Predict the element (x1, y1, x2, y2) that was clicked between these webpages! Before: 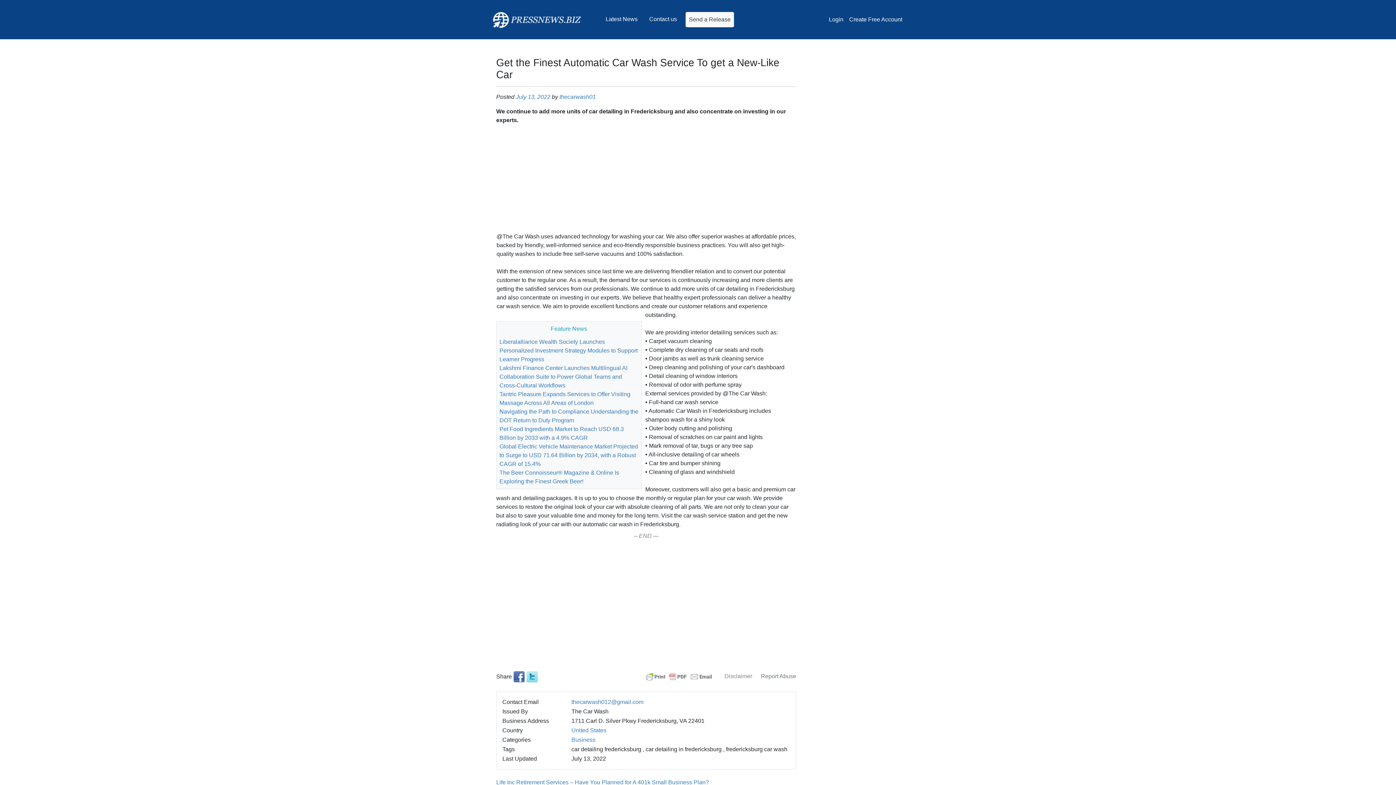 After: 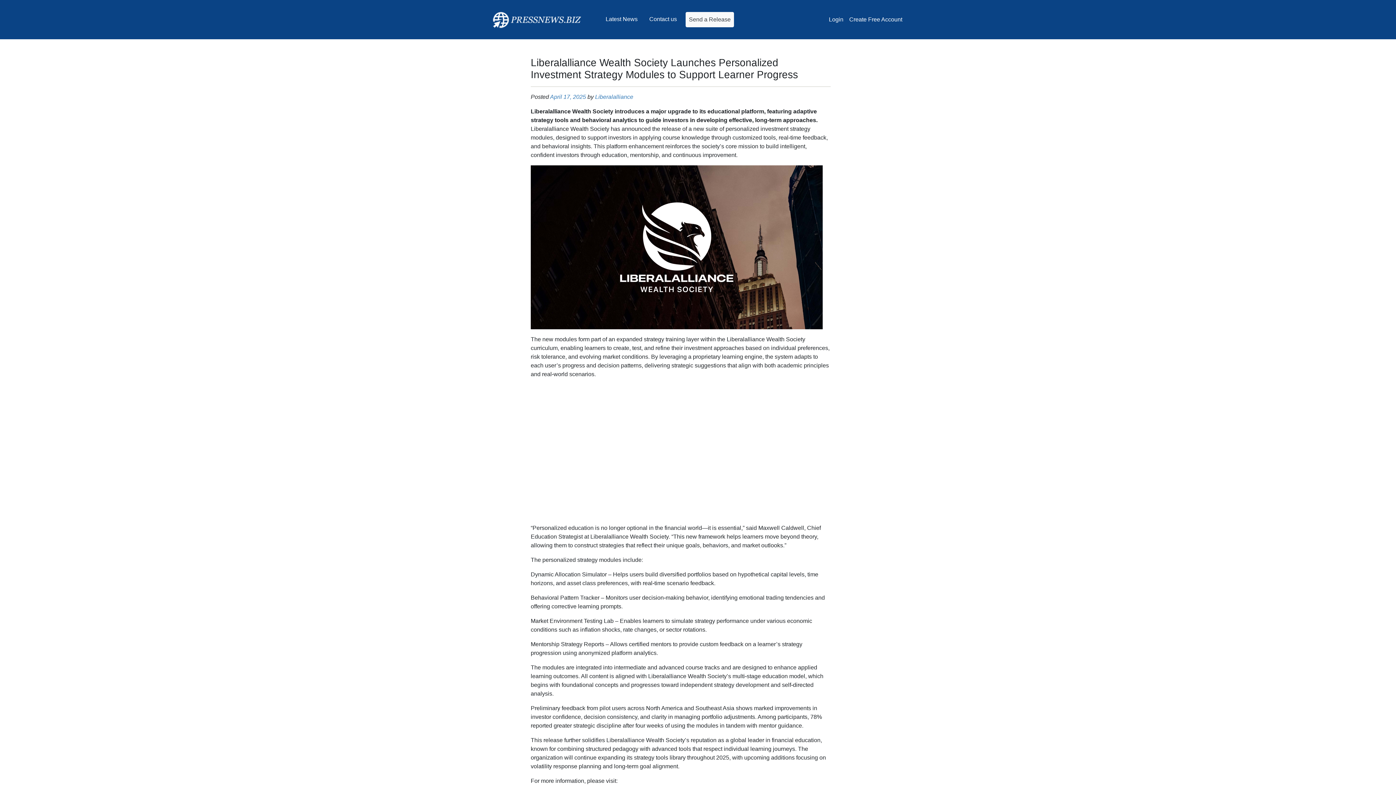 Action: bbox: (499, 234, 637, 257) label: Liberalalliance Wealth Society Launches Personalized Investment Strategy Modules to Support Learner Progress